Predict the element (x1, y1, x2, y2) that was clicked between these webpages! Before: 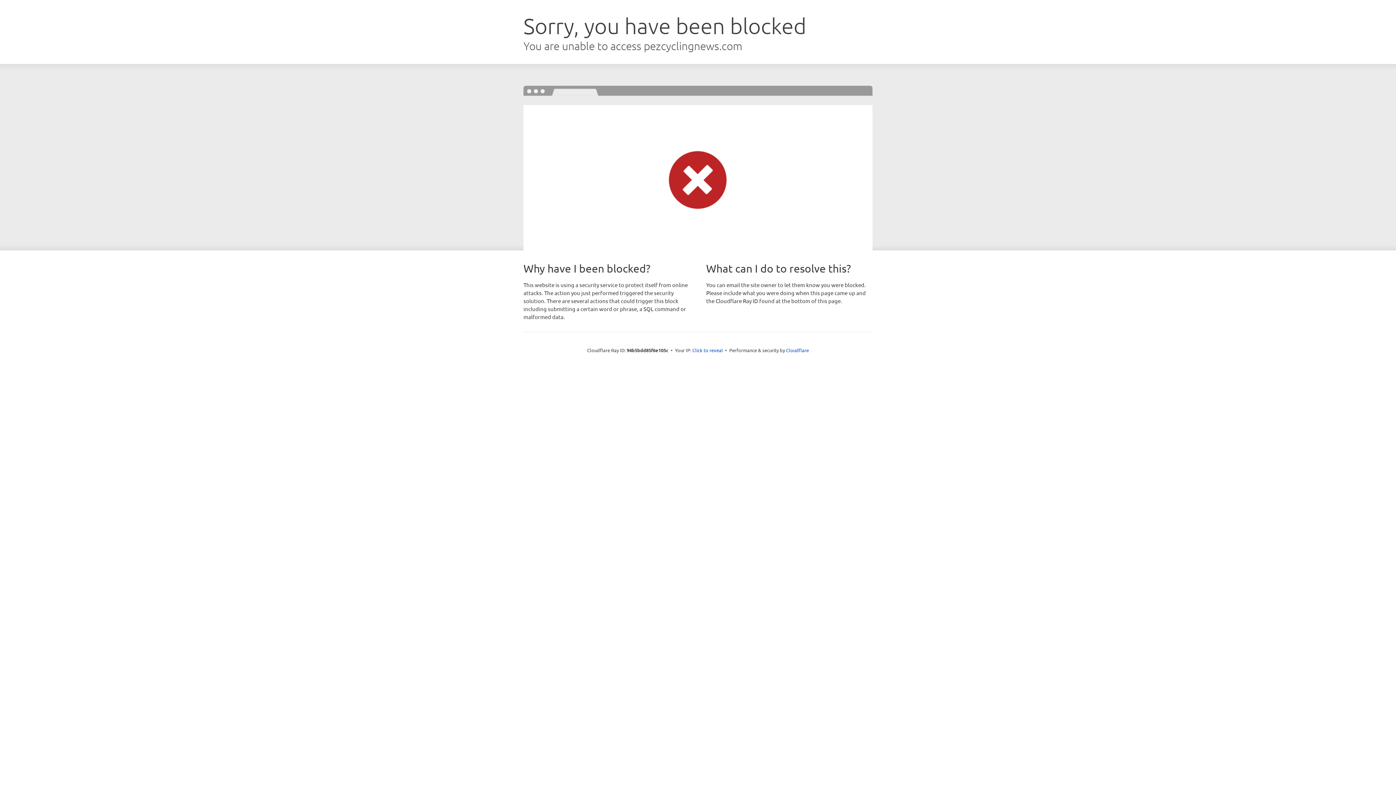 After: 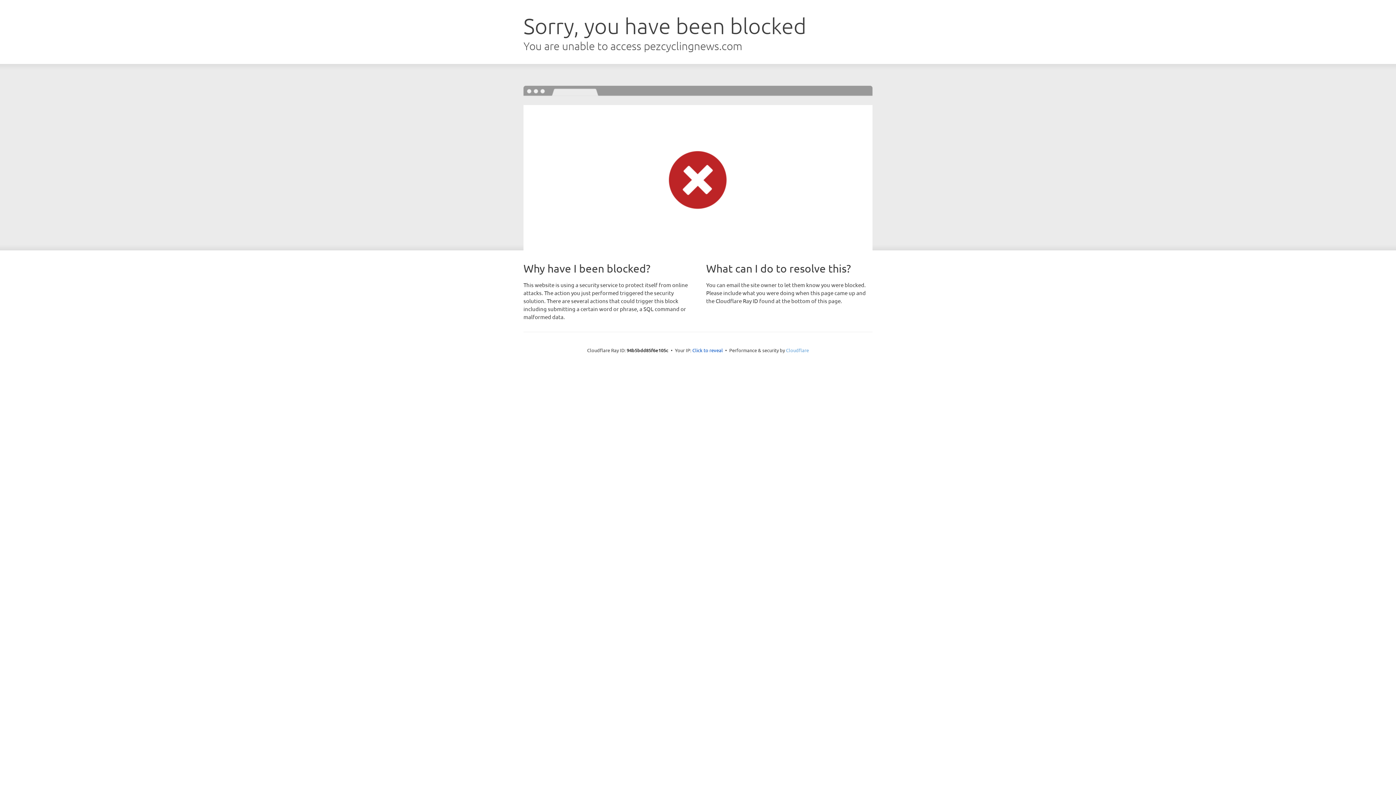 Action: bbox: (786, 347, 809, 353) label: Cloudflare